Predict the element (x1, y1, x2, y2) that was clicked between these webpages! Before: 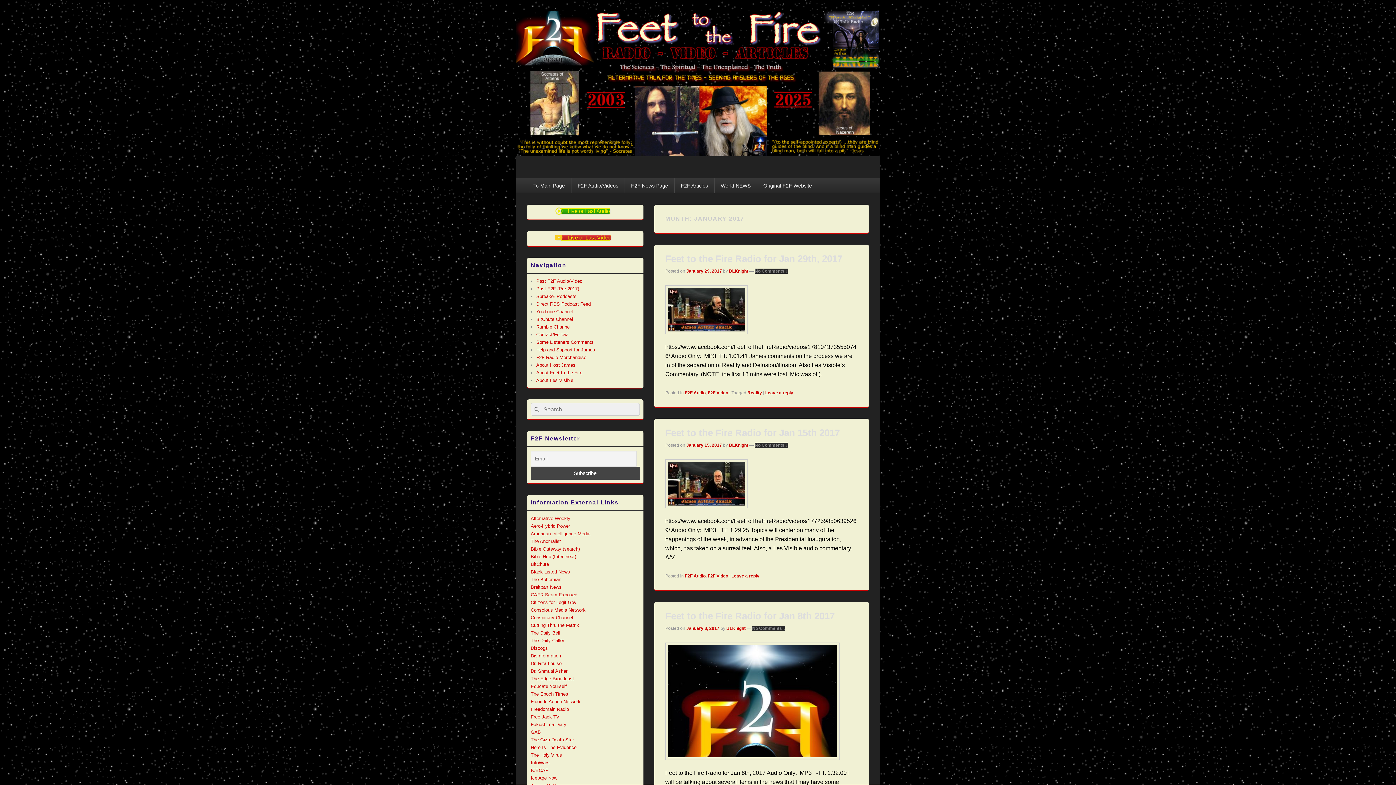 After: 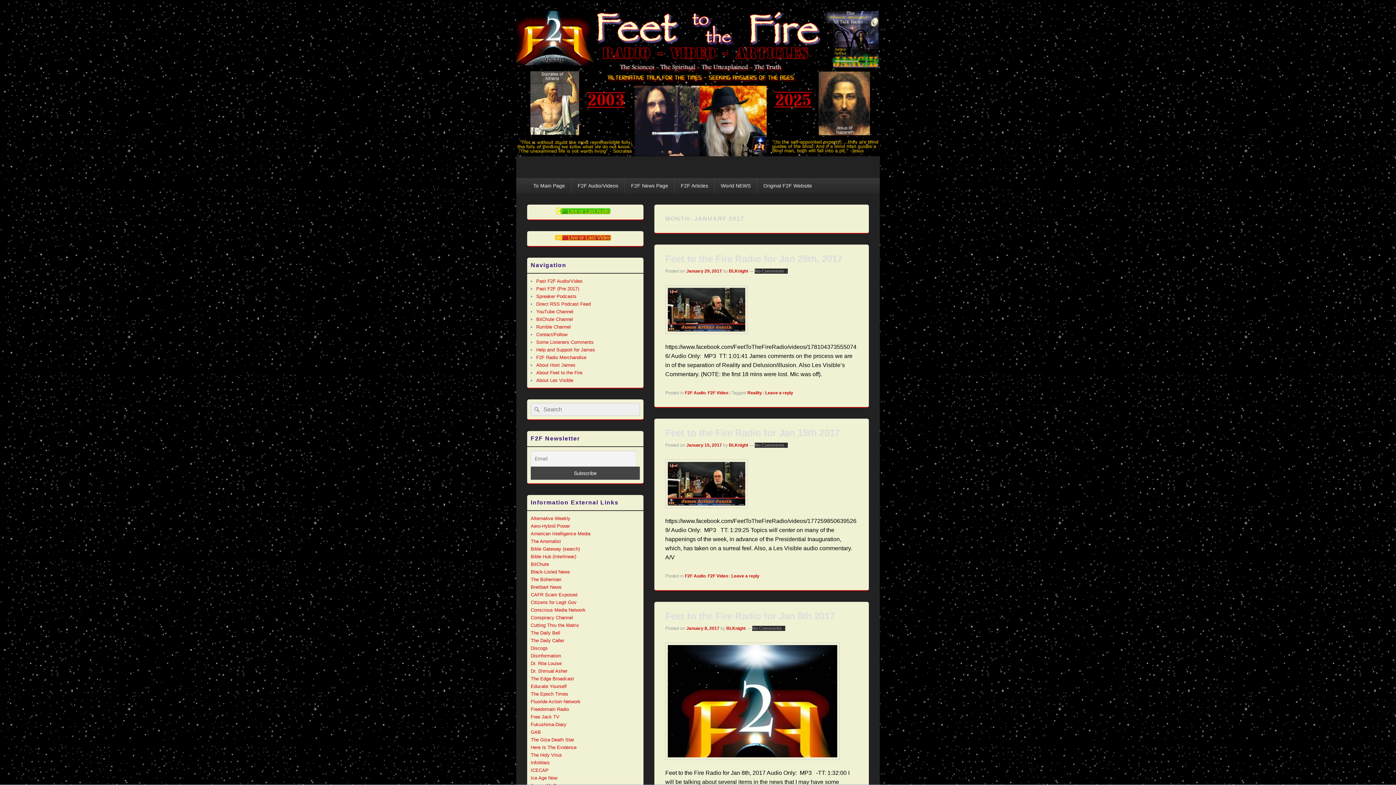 Action: bbox: (560, 208, 610, 214) label: Live or Last Audio